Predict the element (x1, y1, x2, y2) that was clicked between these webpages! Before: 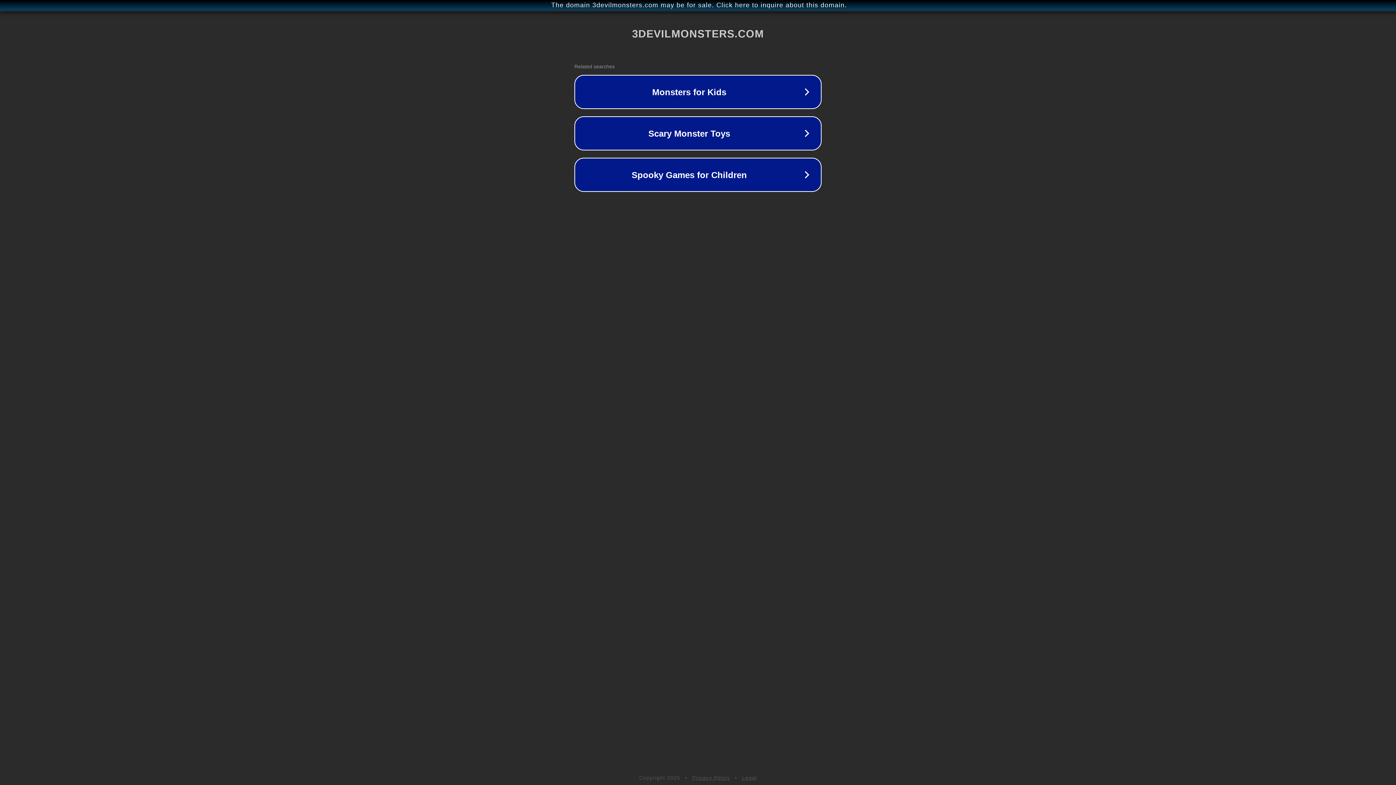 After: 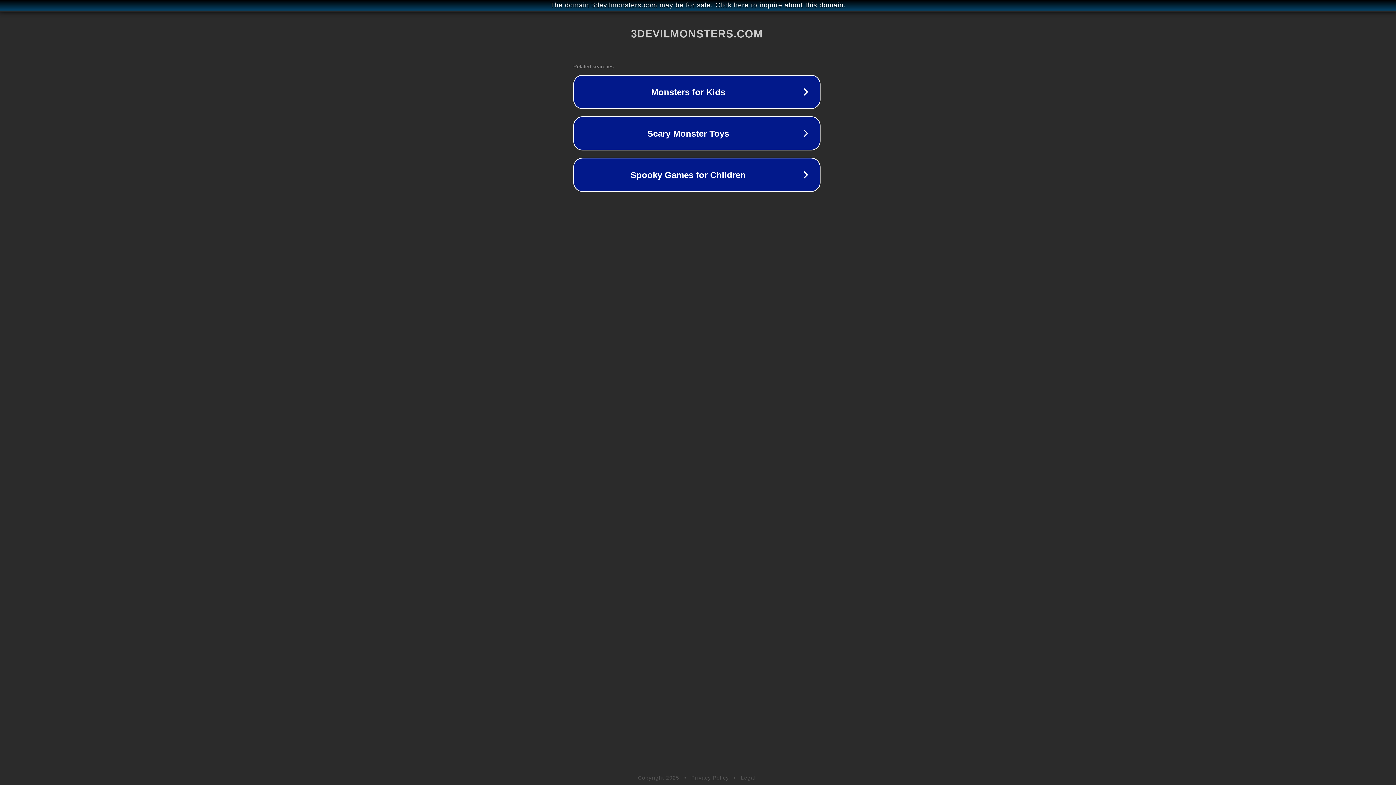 Action: bbox: (1, 1, 1397, 9) label: The domain 3devilmonsters.com may be for sale. Click here to inquire about this domain.